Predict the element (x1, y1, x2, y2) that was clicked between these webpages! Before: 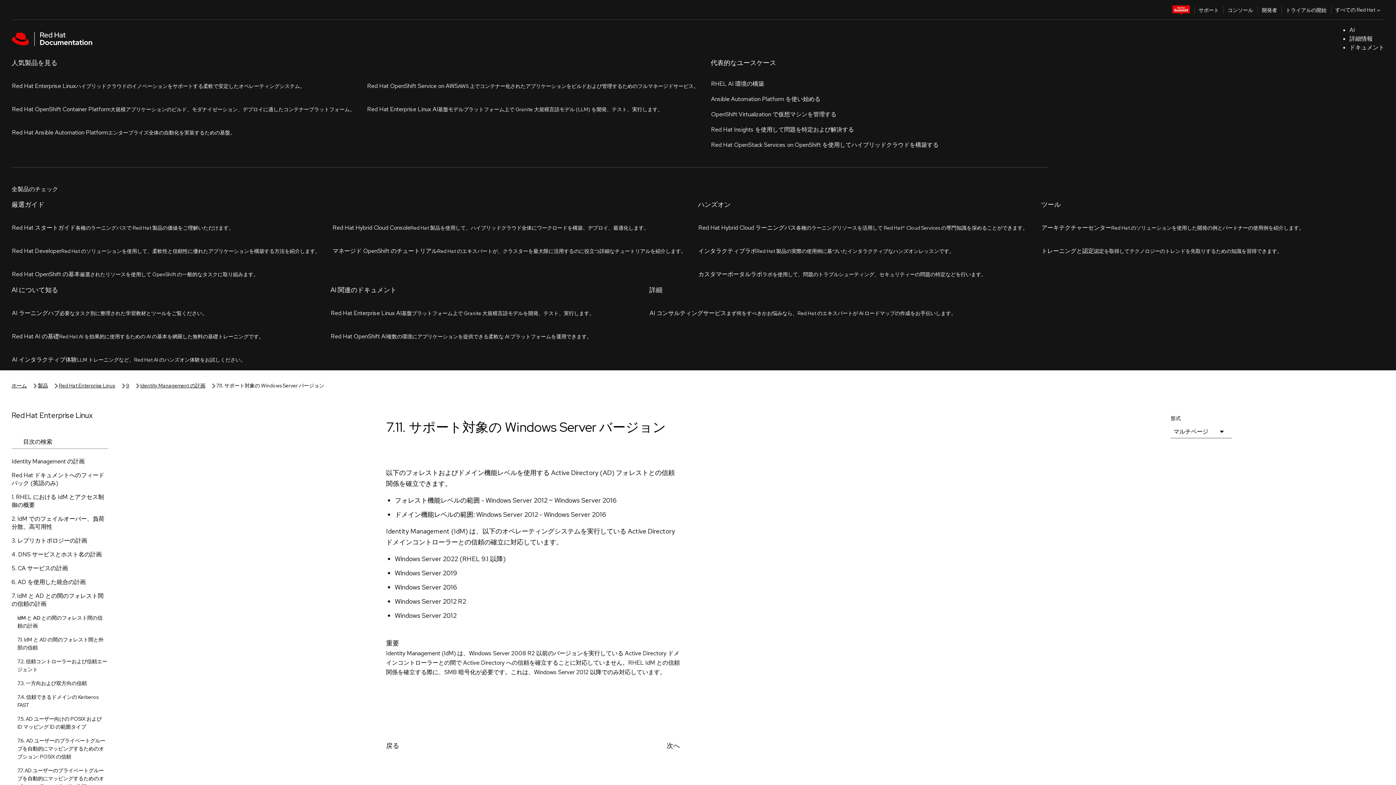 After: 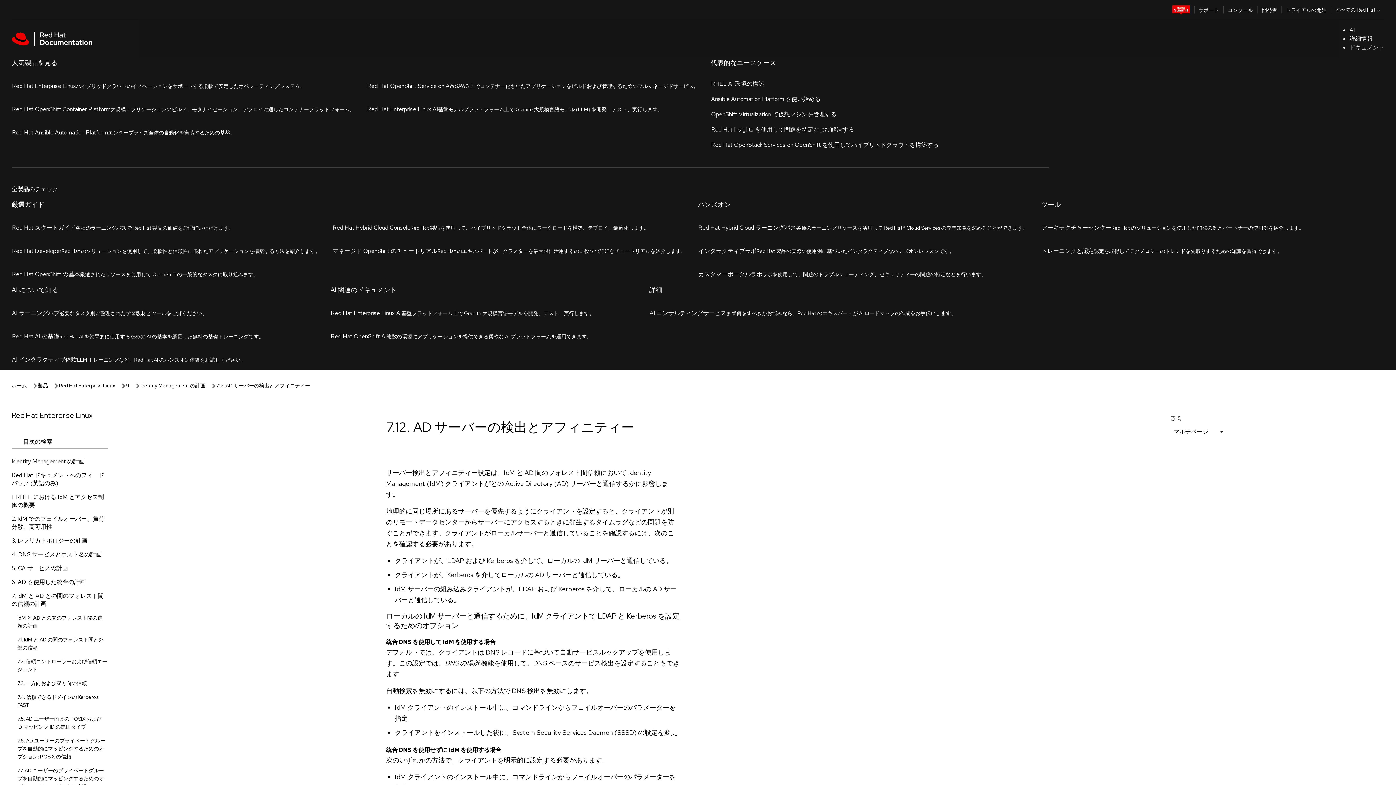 Action: bbox: (5, 556, 120, 578) label: 7.12. AD サーバーの検出とアフィニティー